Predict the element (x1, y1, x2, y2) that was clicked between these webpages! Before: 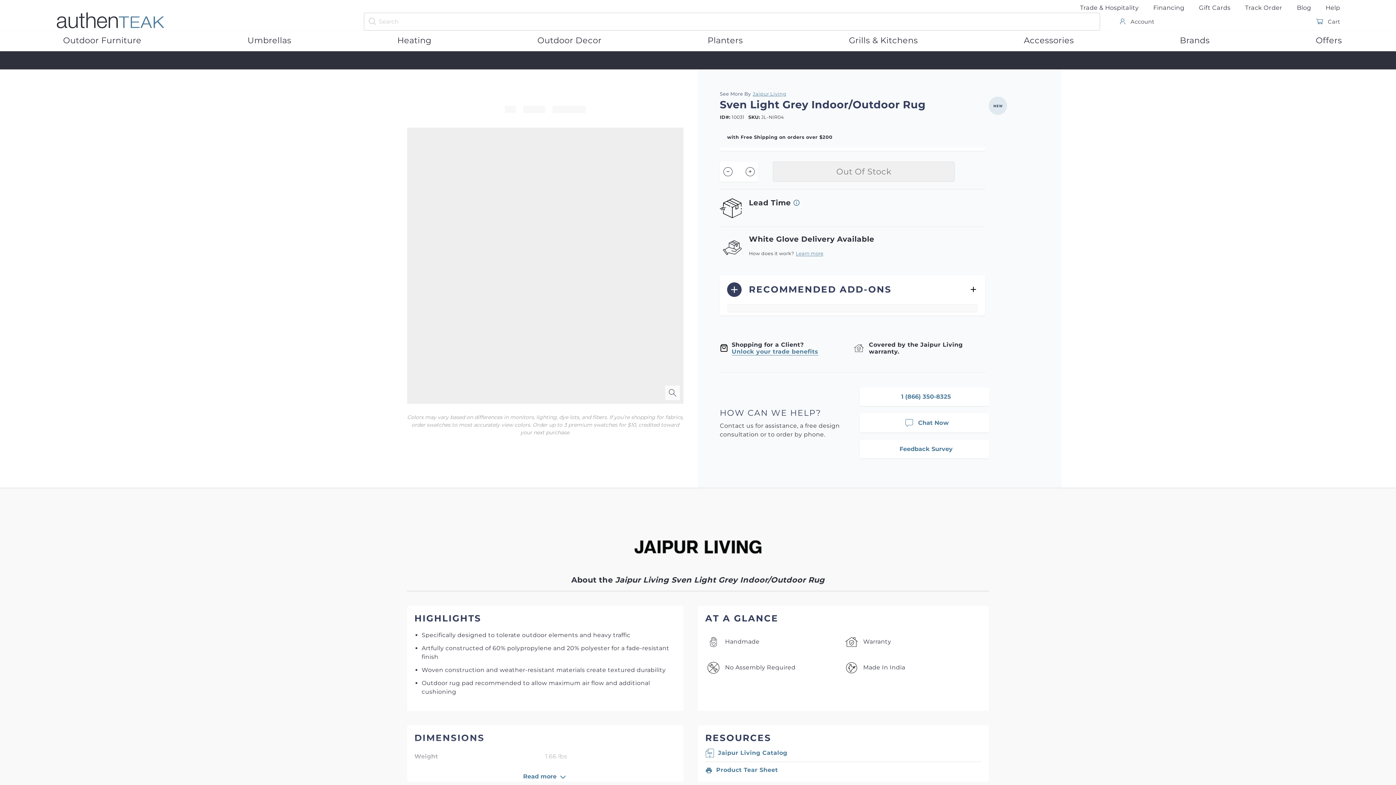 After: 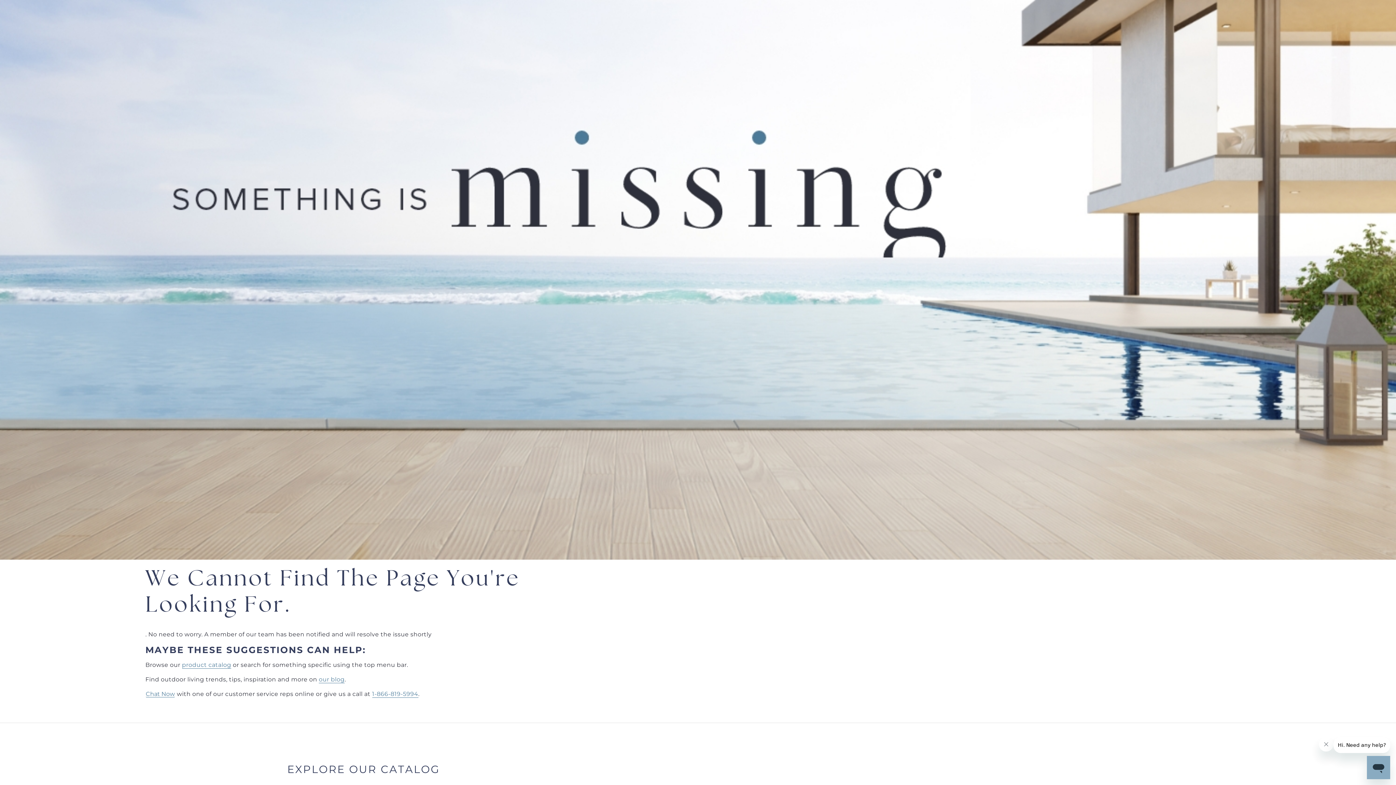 Action: label: Umbrellas bbox: (240, 30, 298, 49)